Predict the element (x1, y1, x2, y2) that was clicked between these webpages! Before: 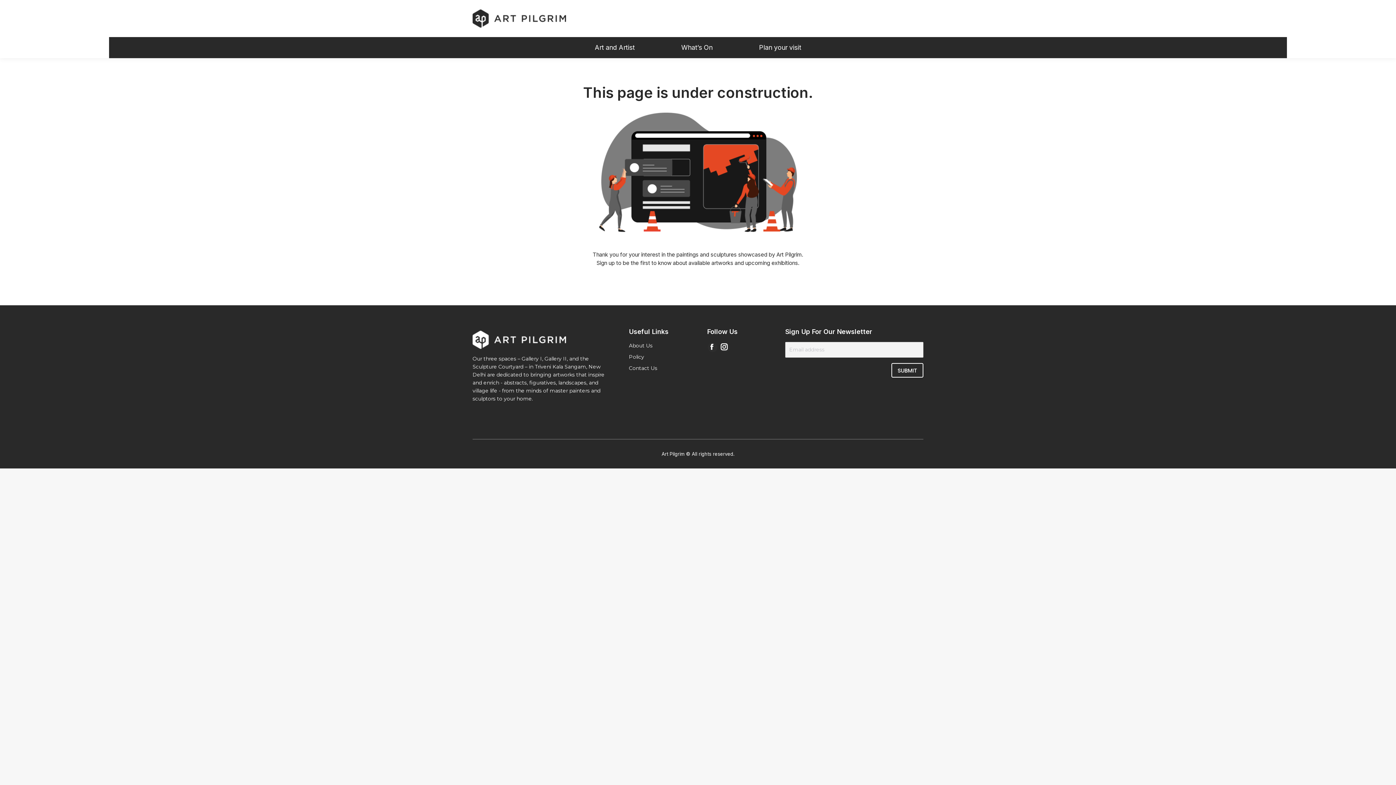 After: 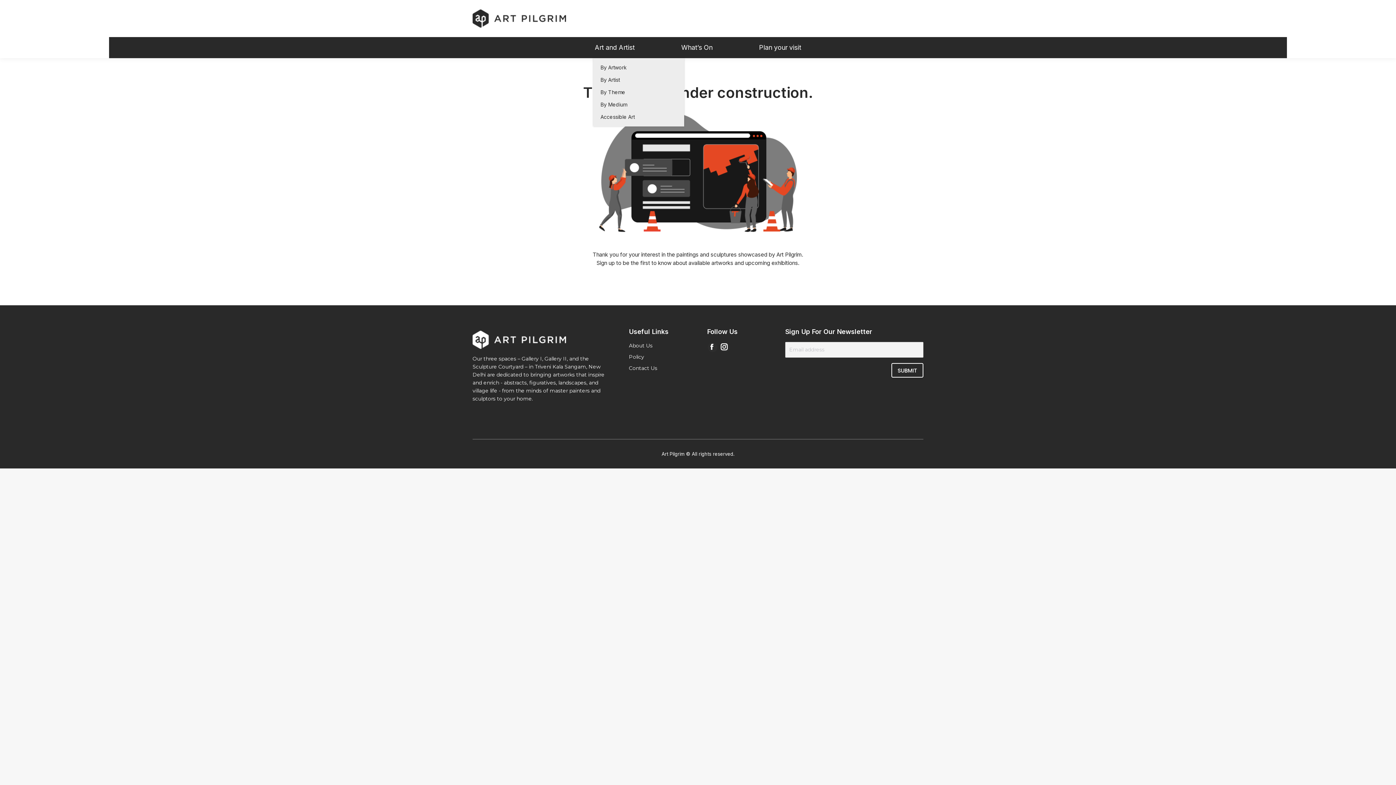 Action: bbox: (593, 40, 636, 54) label: Art and Artist